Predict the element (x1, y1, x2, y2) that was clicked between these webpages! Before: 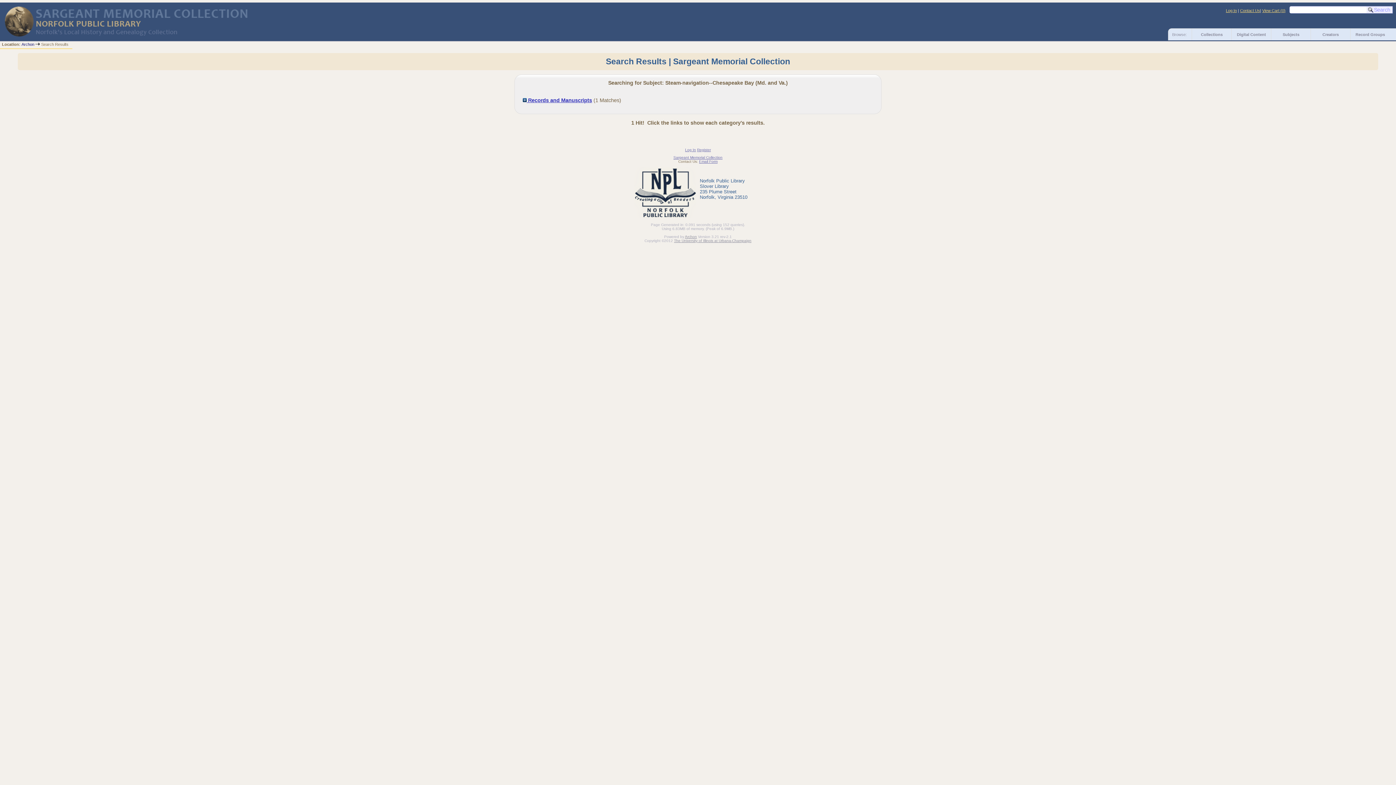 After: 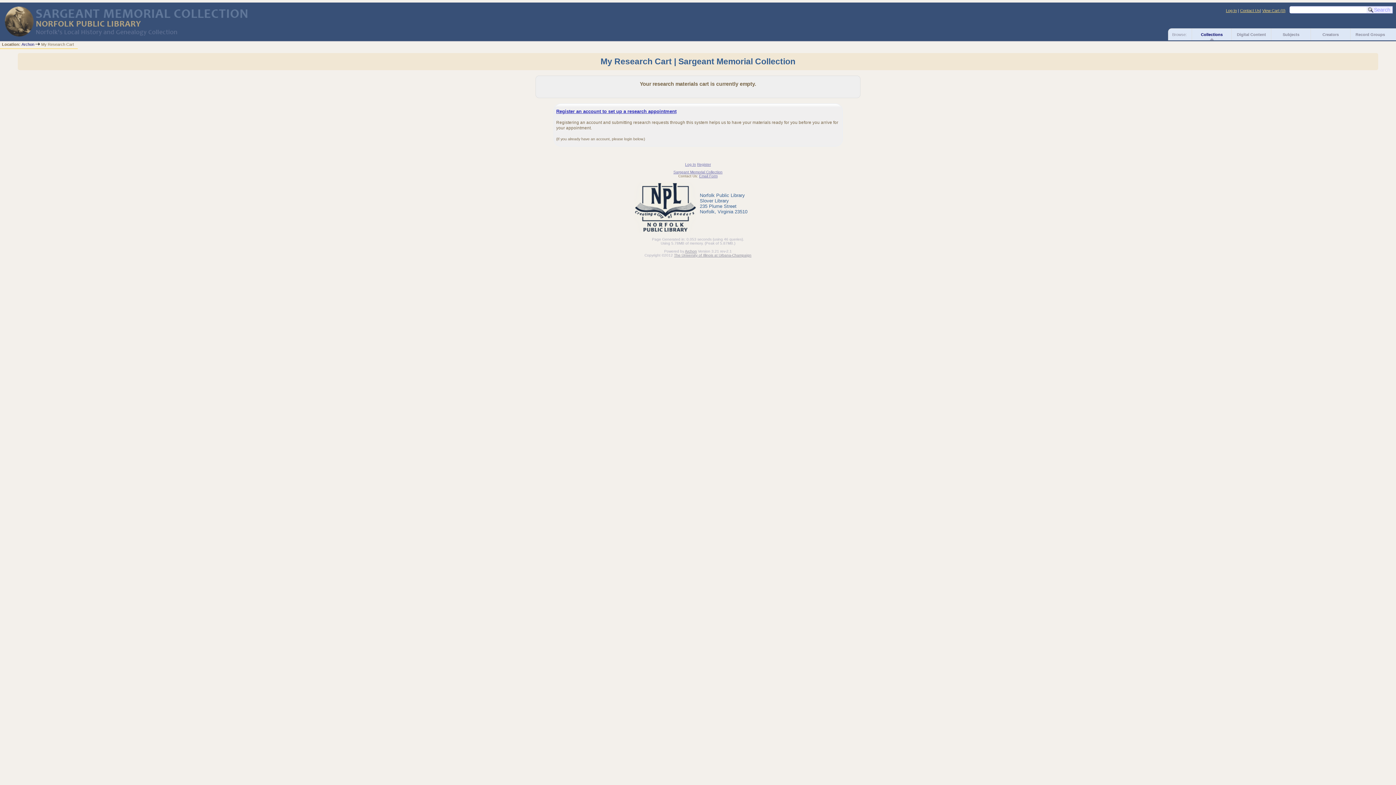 Action: bbox: (1262, 8, 1285, 12) label: View Cart (0)